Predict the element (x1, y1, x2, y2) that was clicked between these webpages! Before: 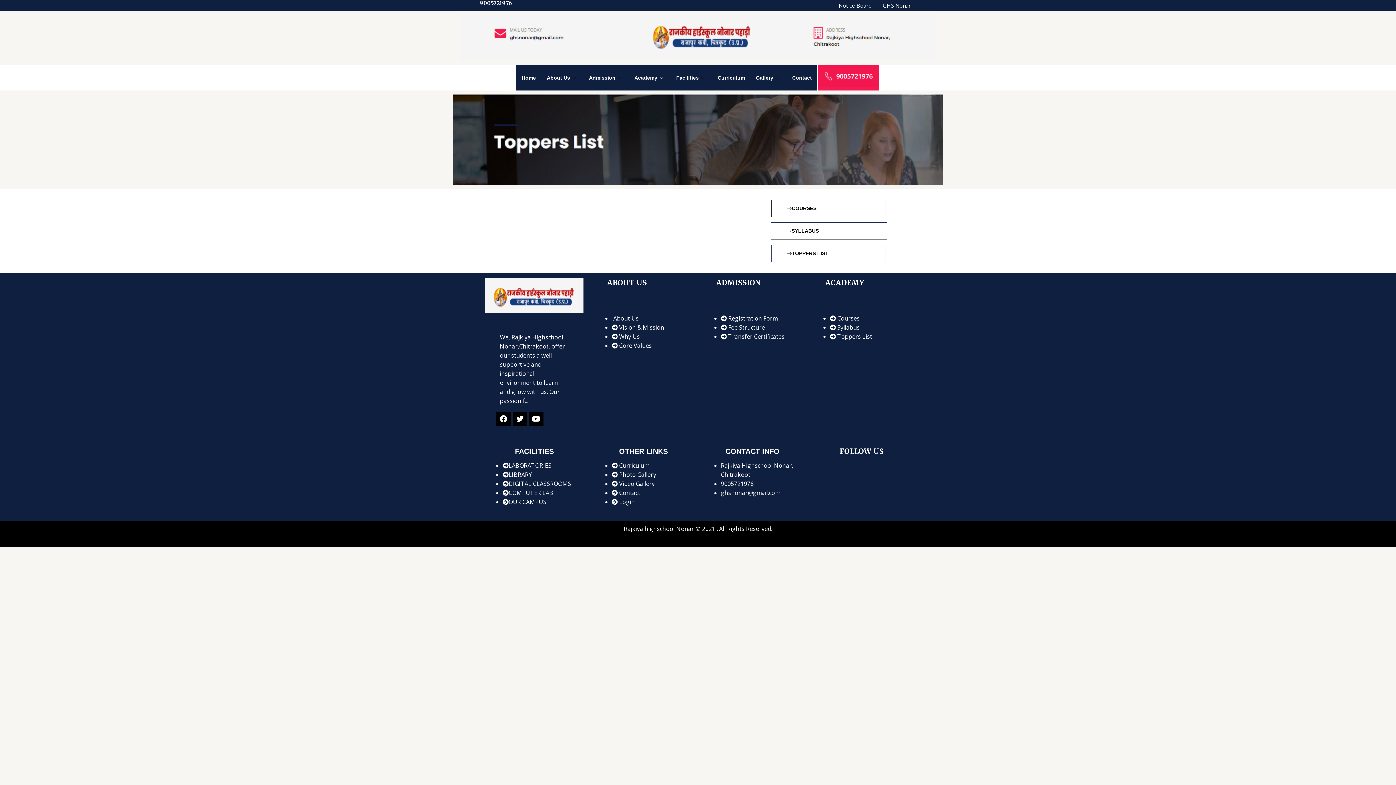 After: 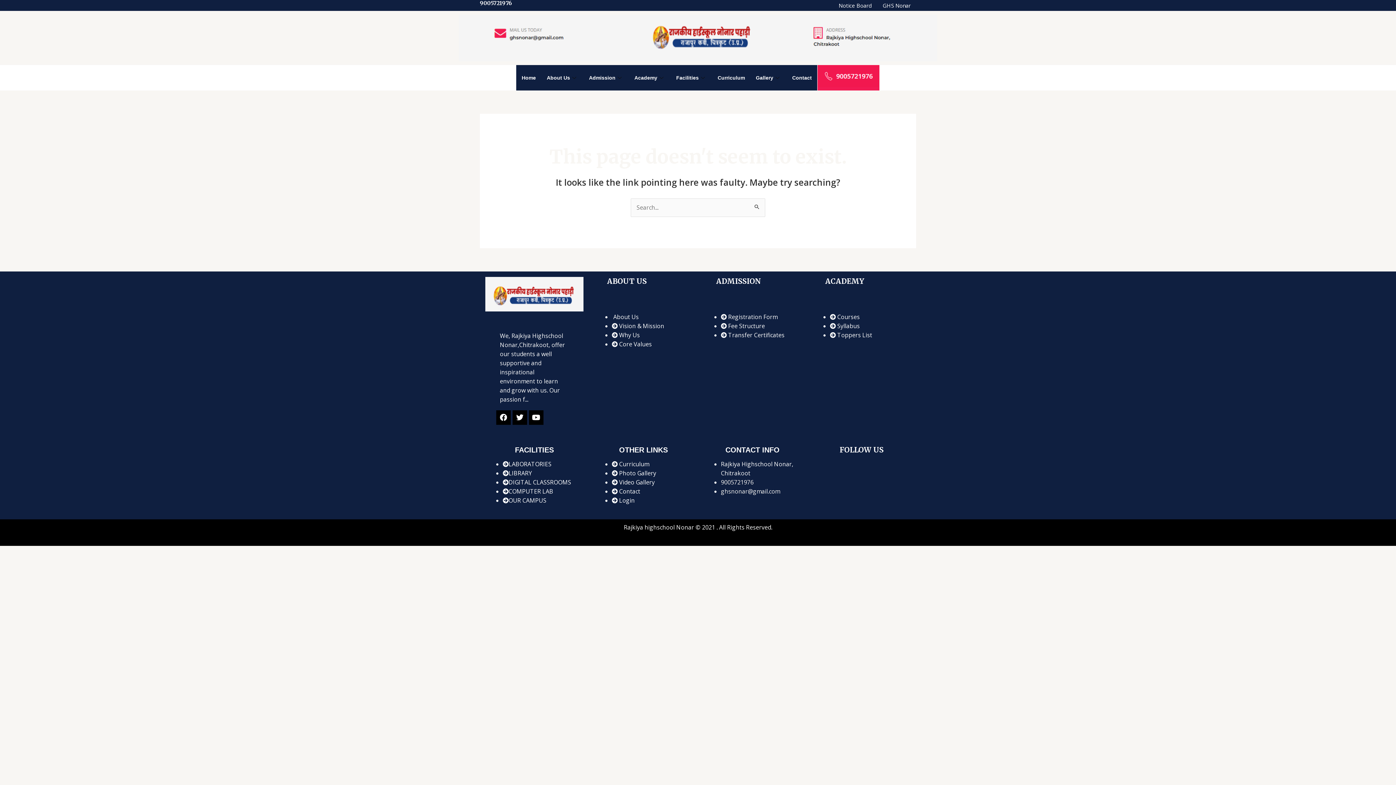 Action: bbox: (721, 479, 753, 487) label: 9005721976